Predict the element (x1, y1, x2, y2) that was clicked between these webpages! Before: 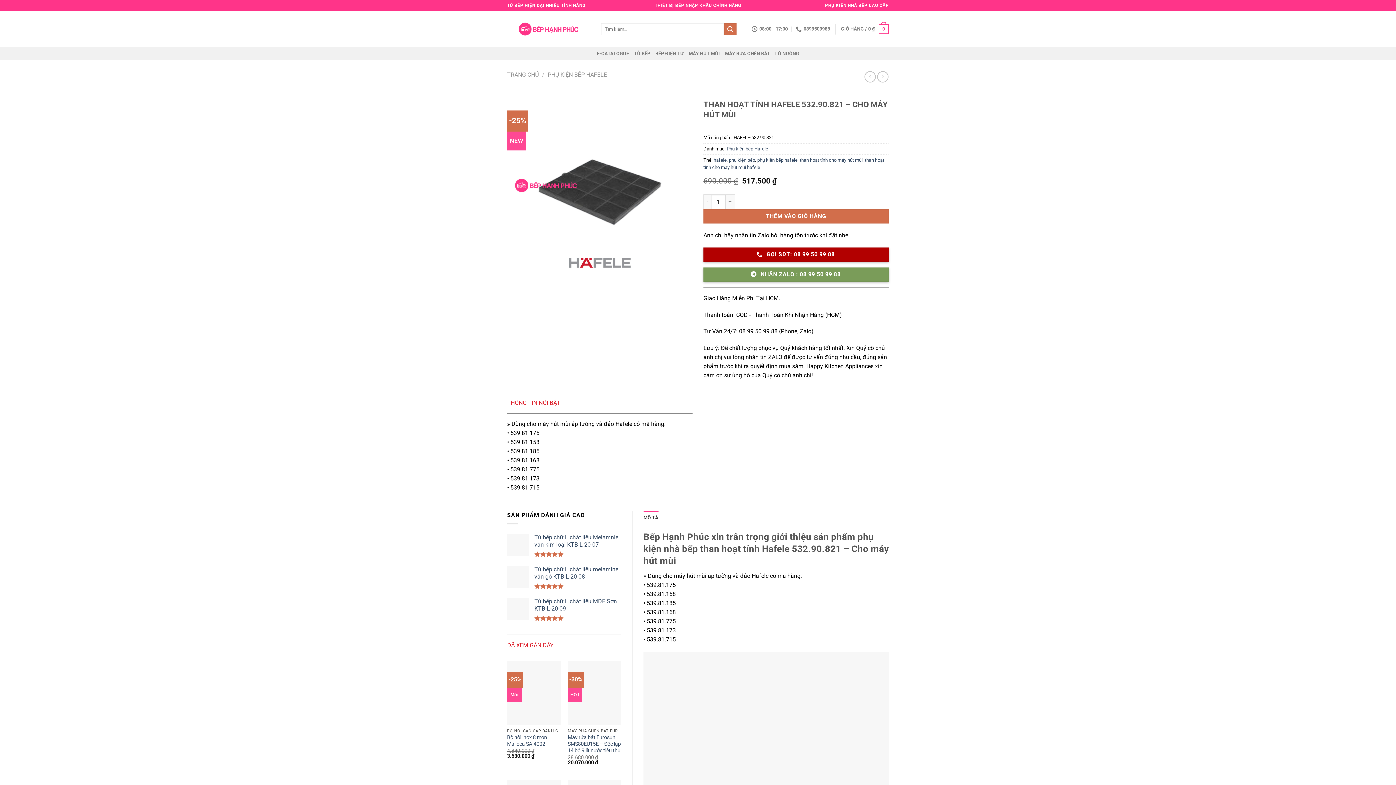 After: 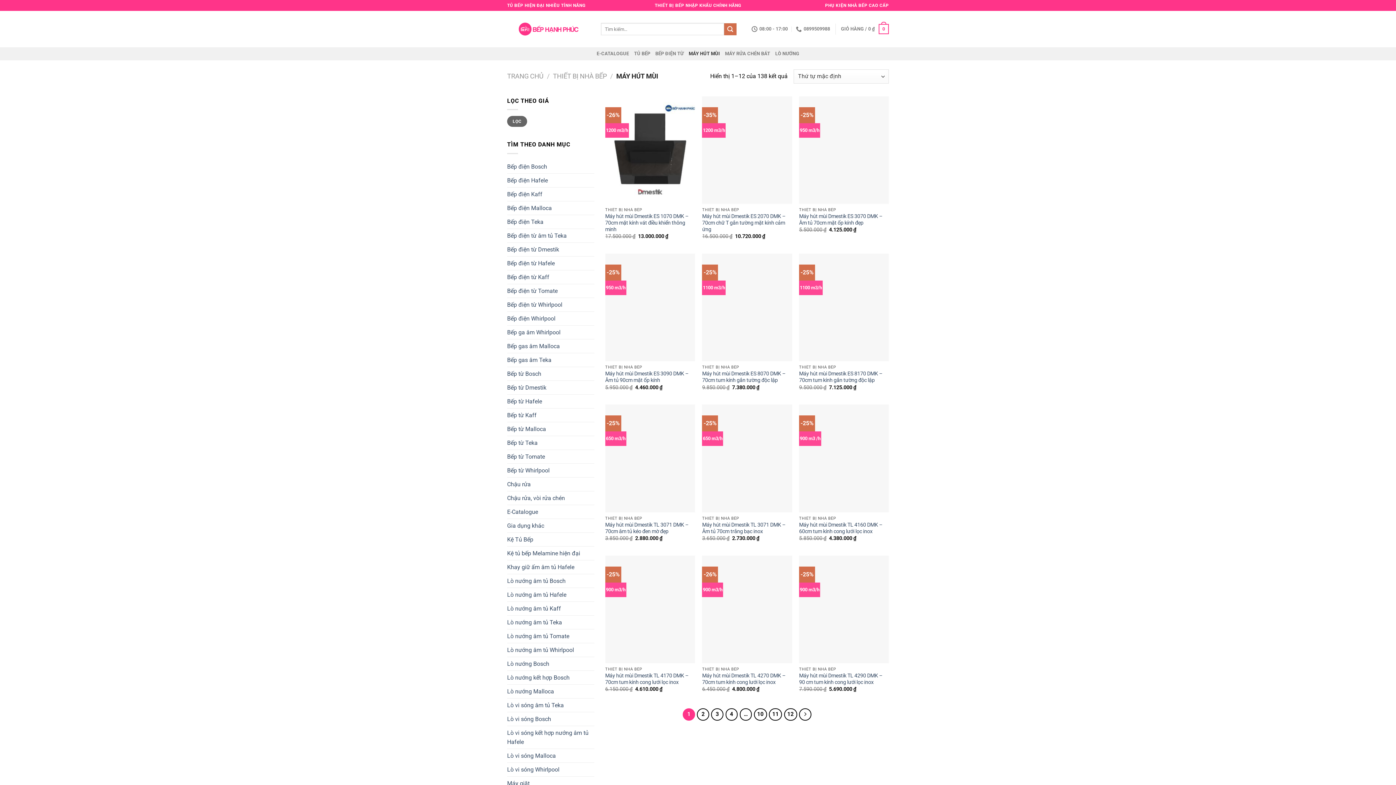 Action: label: MÁY HÚT MÙI bbox: (688, 47, 720, 60)